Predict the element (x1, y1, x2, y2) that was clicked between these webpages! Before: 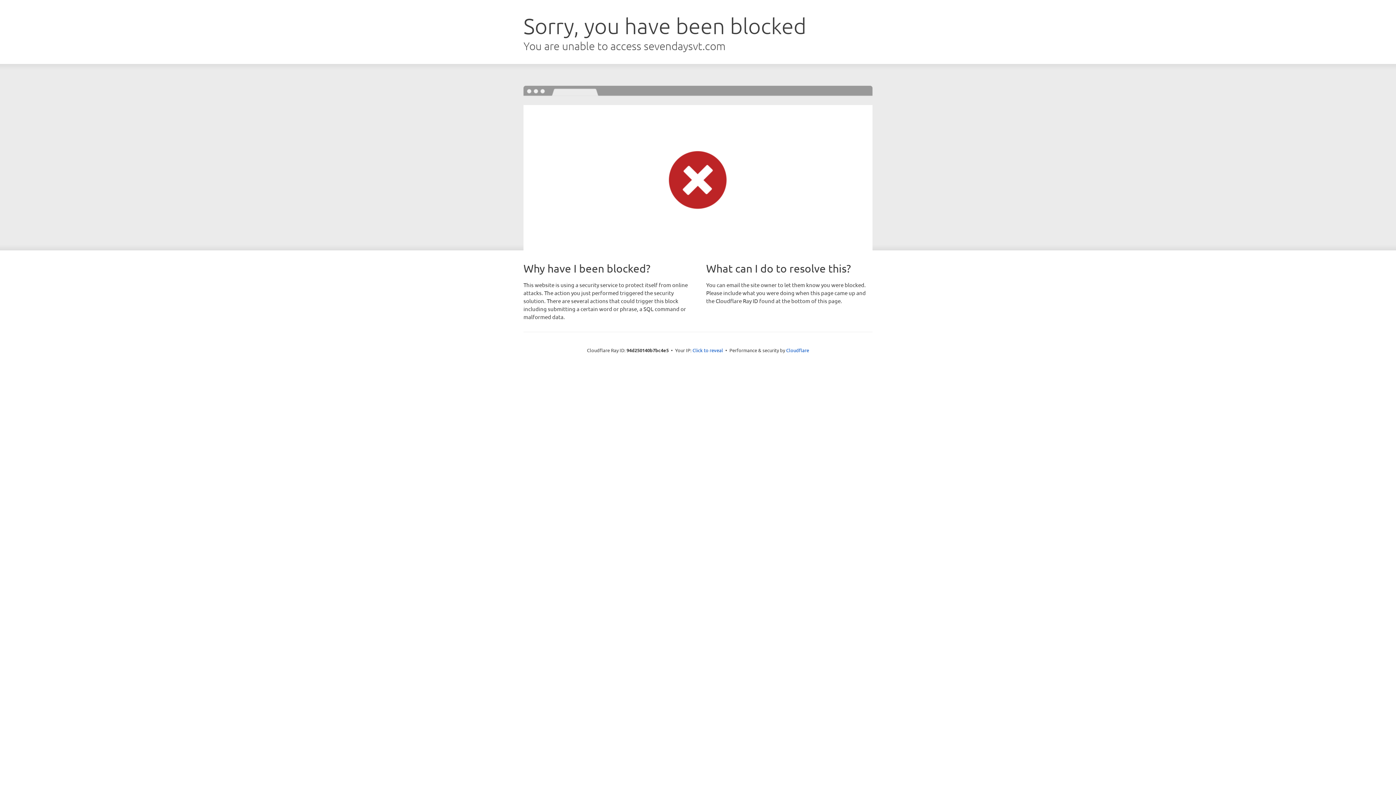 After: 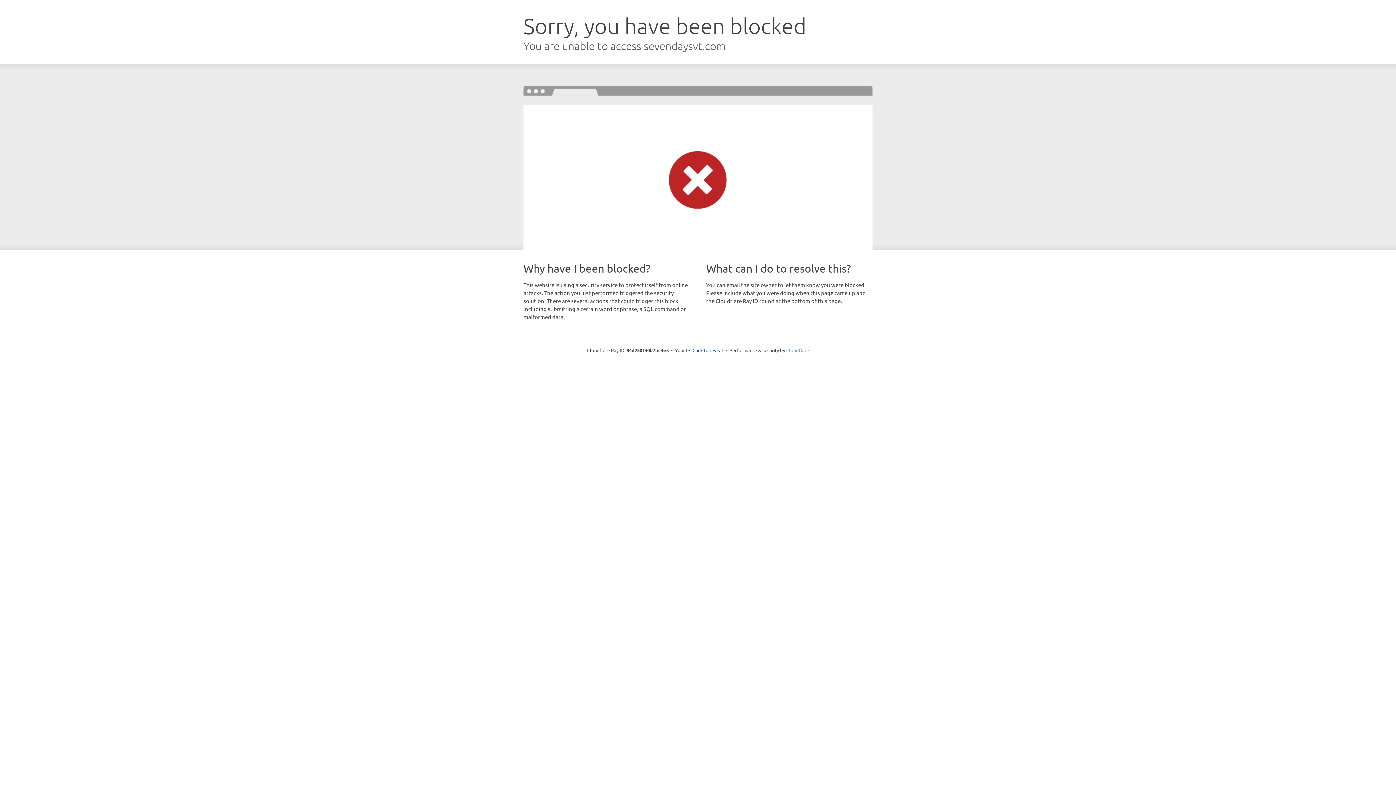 Action: bbox: (786, 347, 809, 353) label: Cloudflare